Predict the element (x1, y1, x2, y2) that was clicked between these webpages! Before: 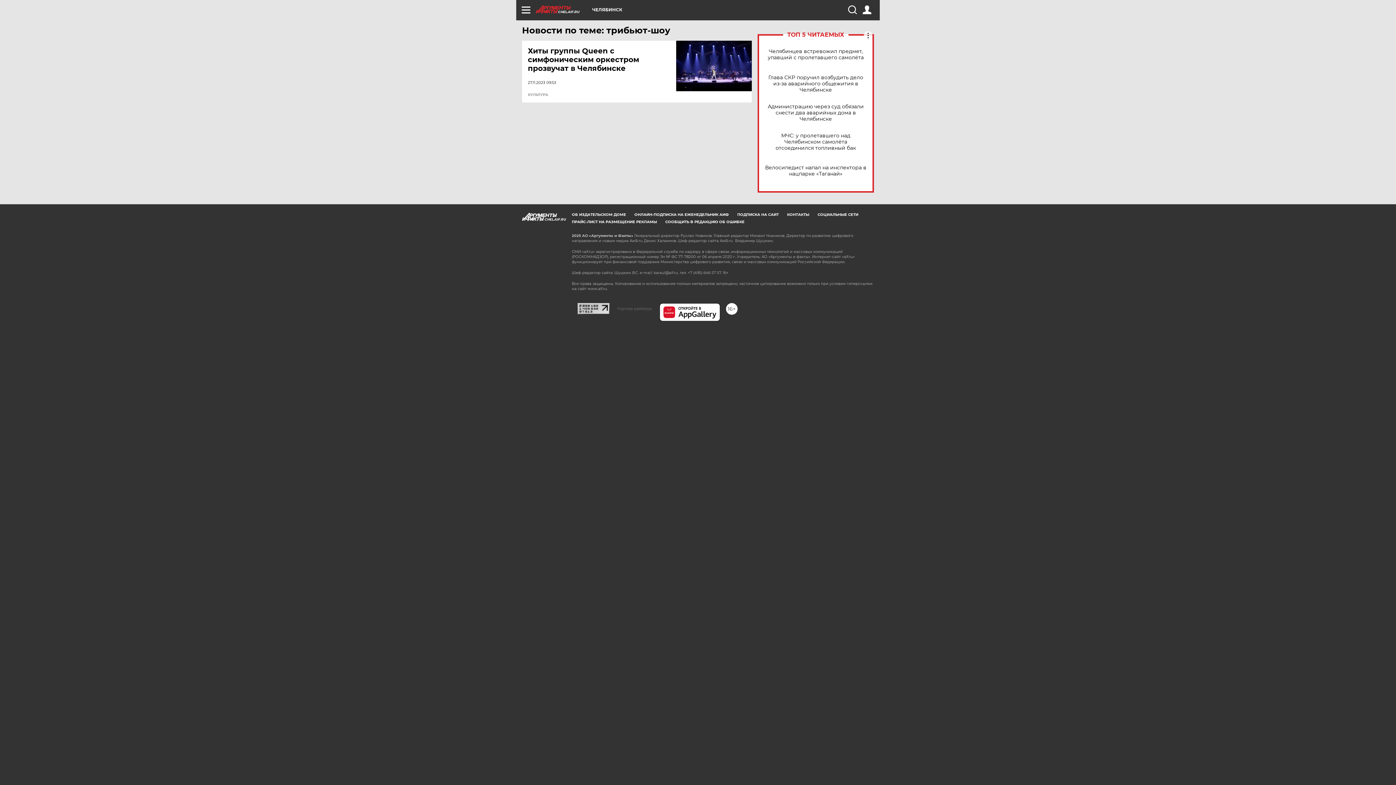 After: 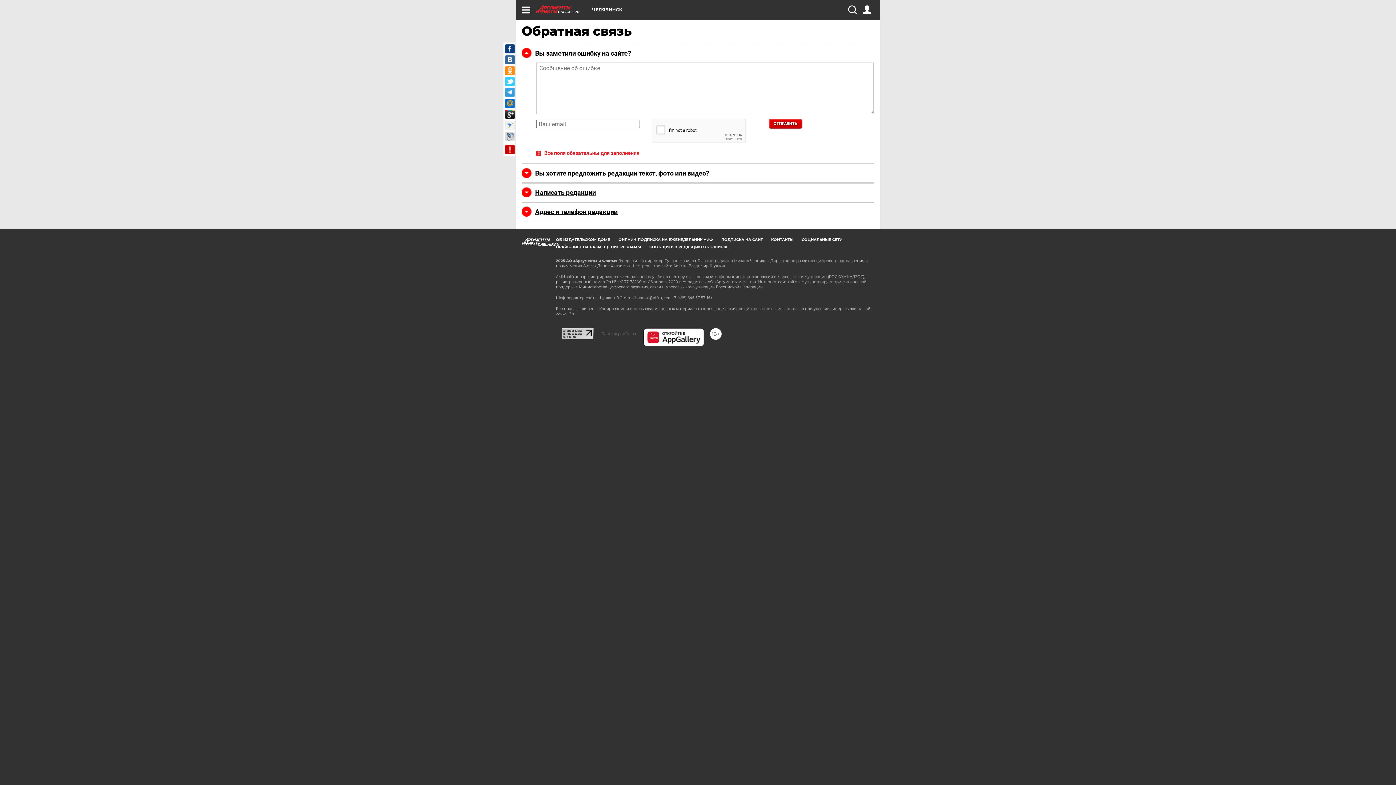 Action: label: СООБЩИТЬ В РЕДАКЦИЮ ОБ ОШИБКЕ bbox: (665, 219, 744, 224)